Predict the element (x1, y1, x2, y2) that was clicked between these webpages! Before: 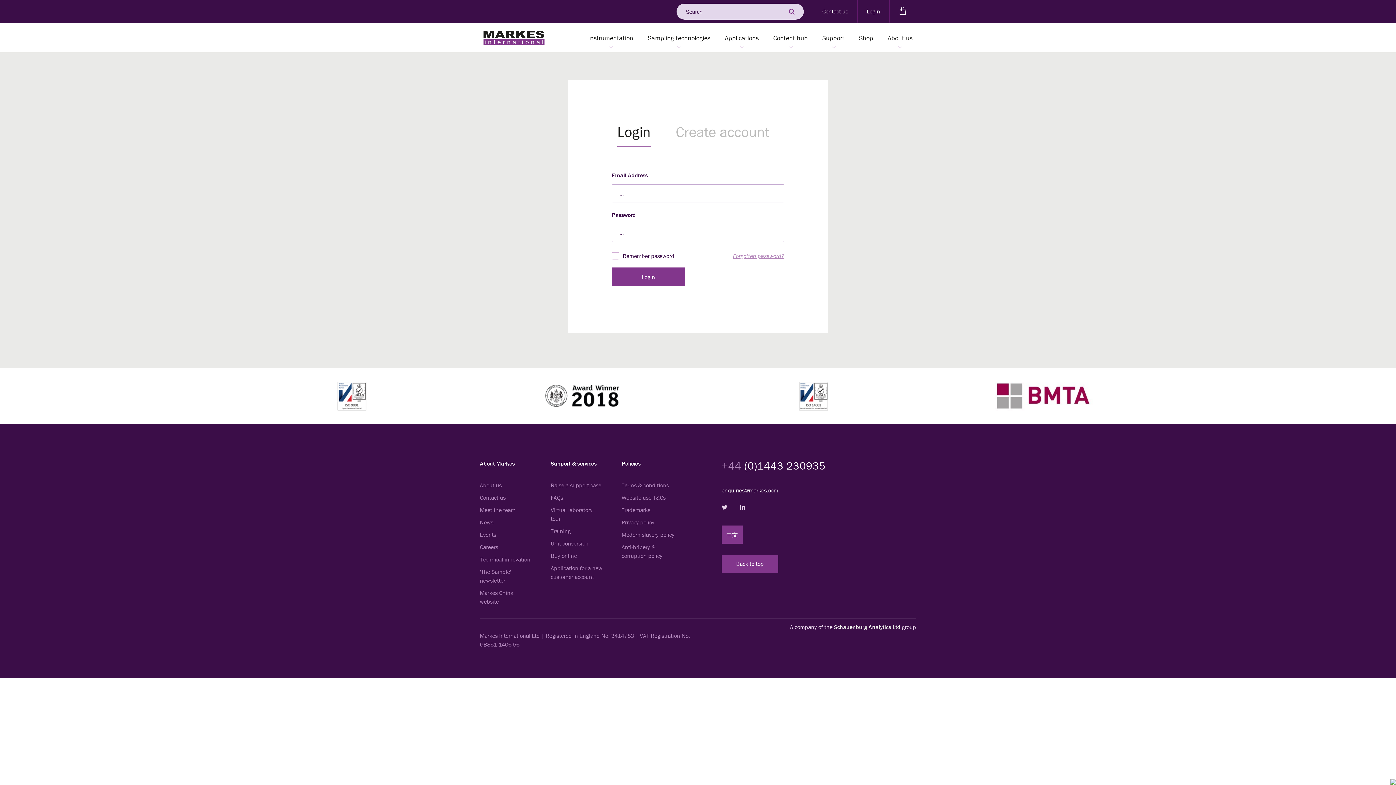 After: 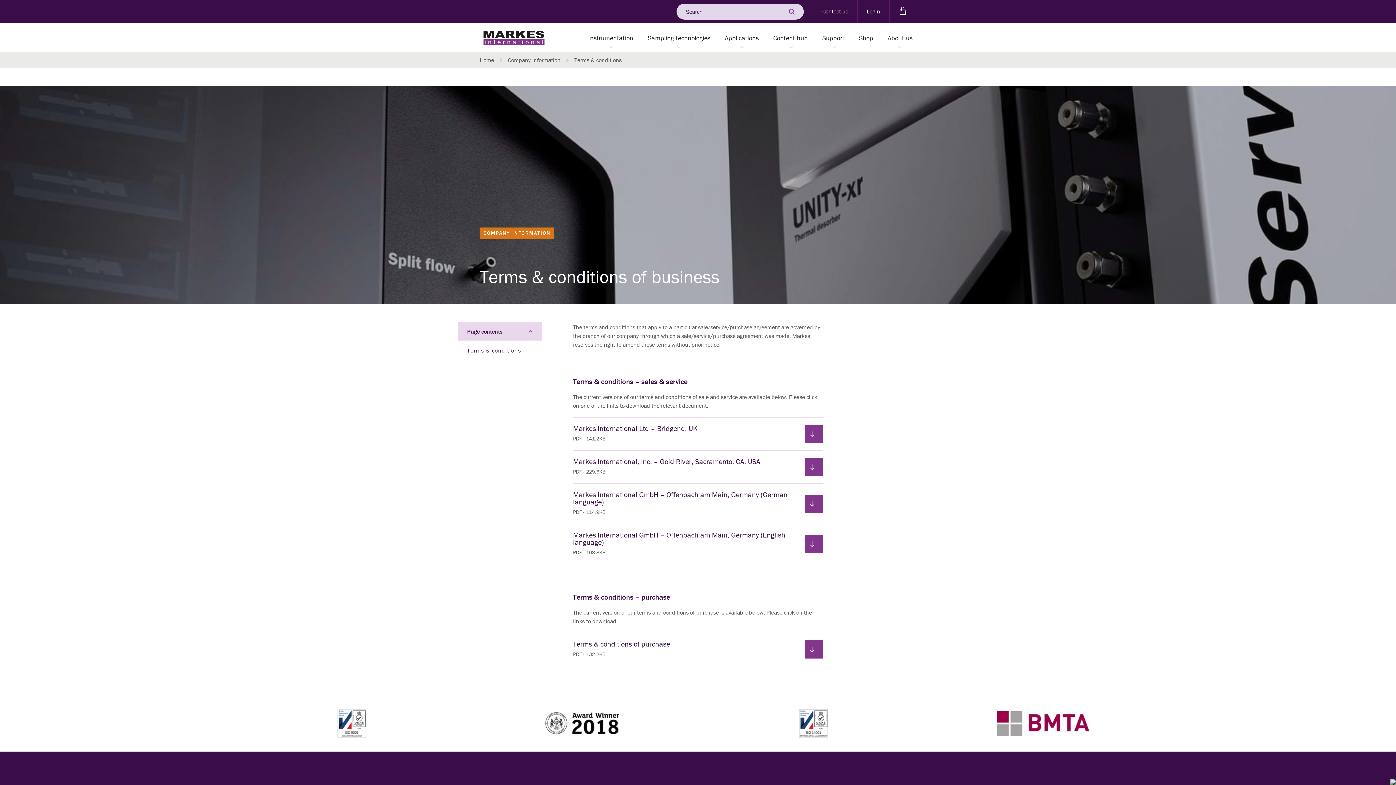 Action: bbox: (621, 481, 674, 489) label: Terms & conditions